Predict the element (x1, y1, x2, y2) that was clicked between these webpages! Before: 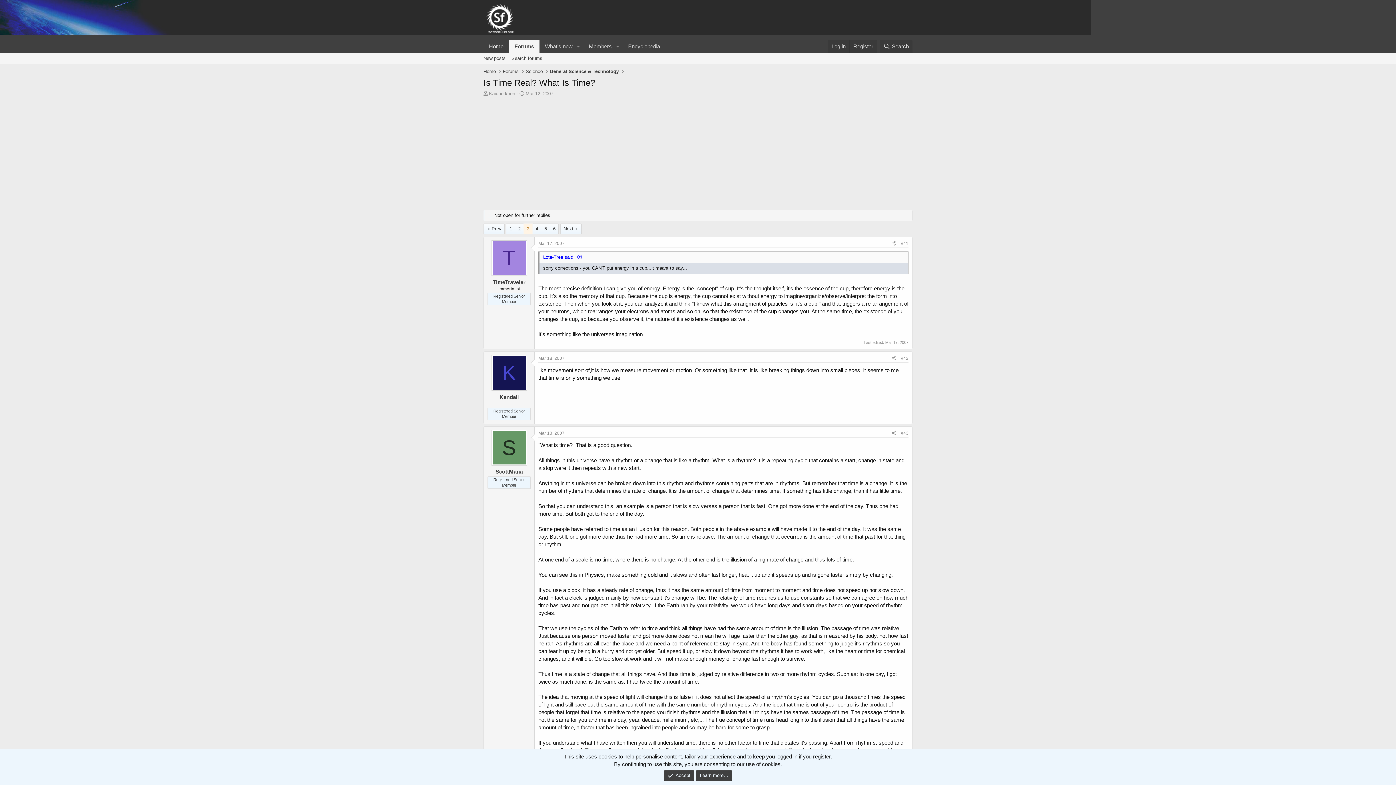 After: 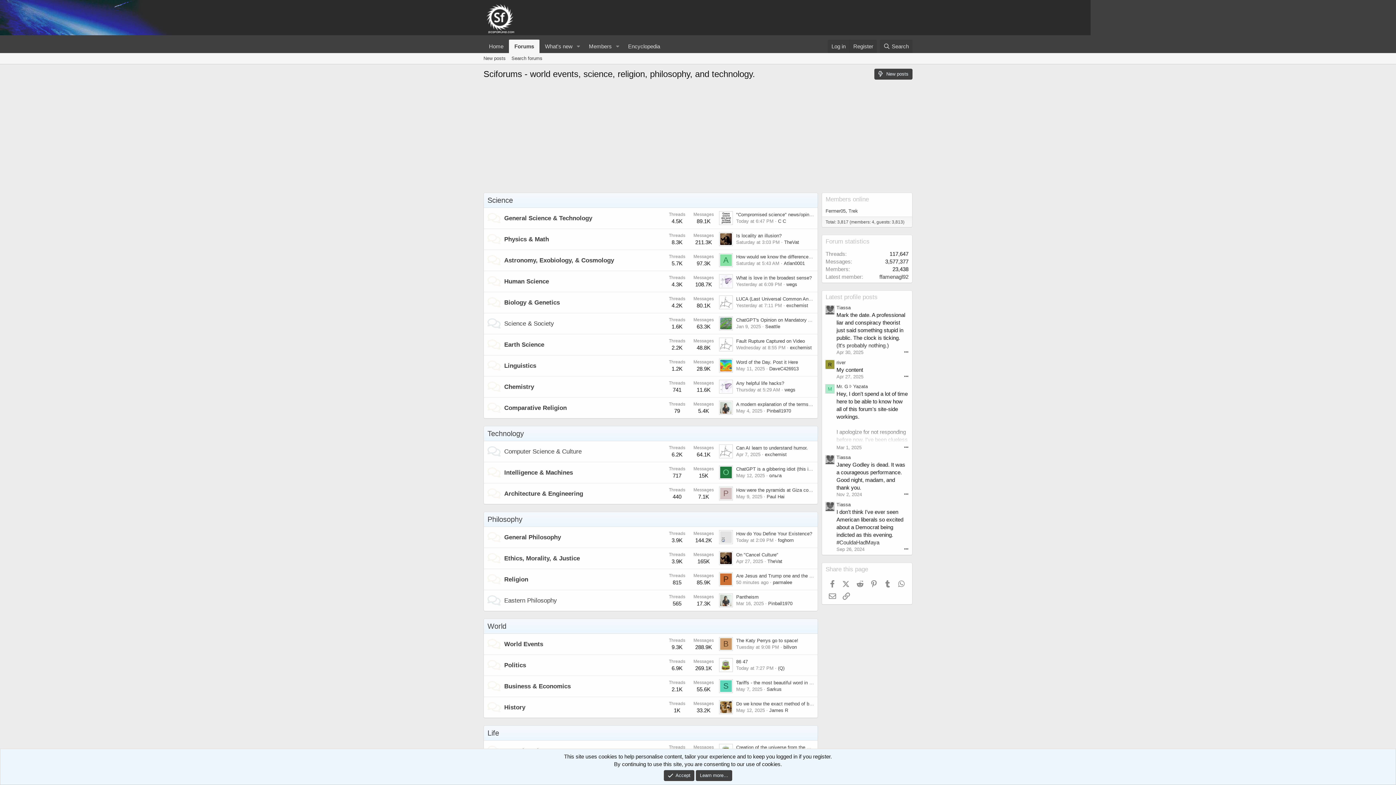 Action: bbox: (483, 39, 509, 53) label: Home